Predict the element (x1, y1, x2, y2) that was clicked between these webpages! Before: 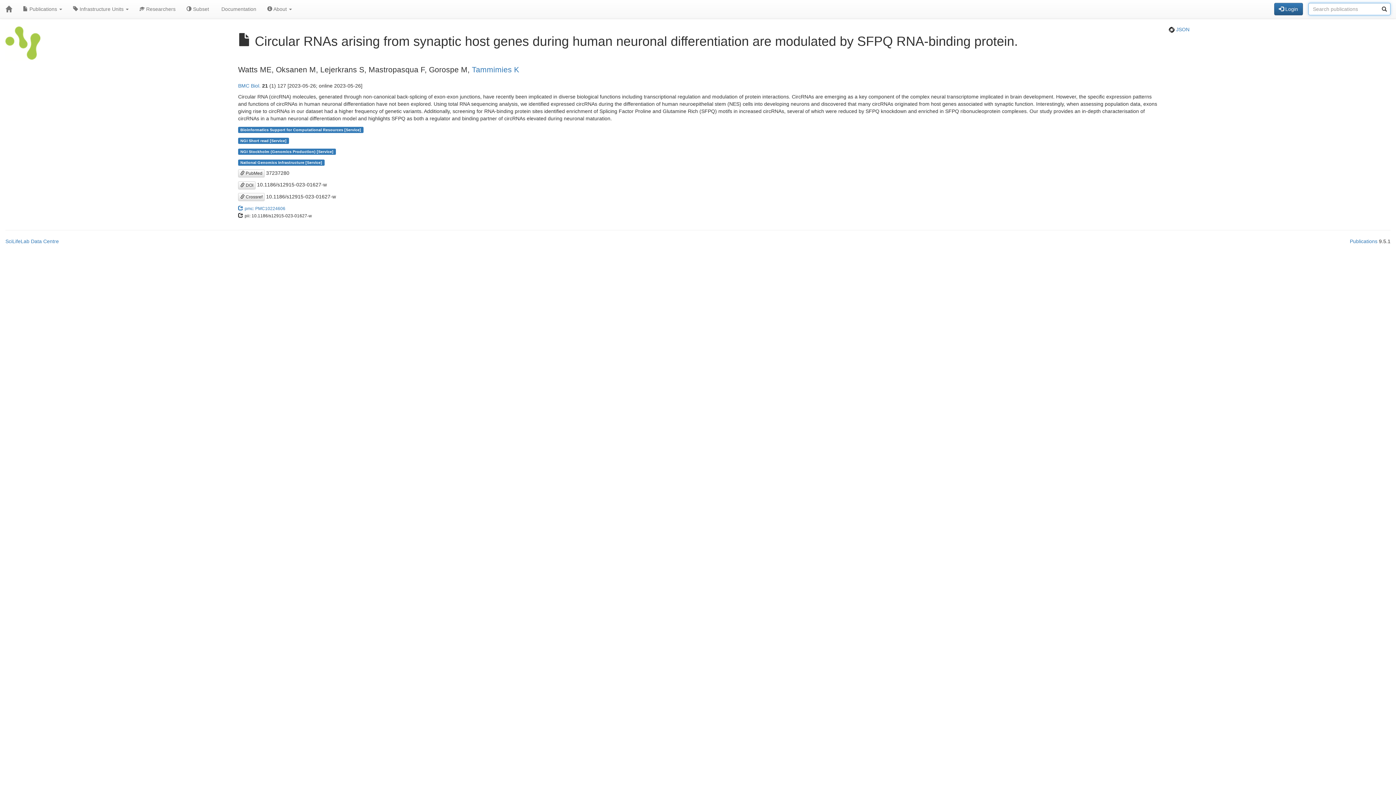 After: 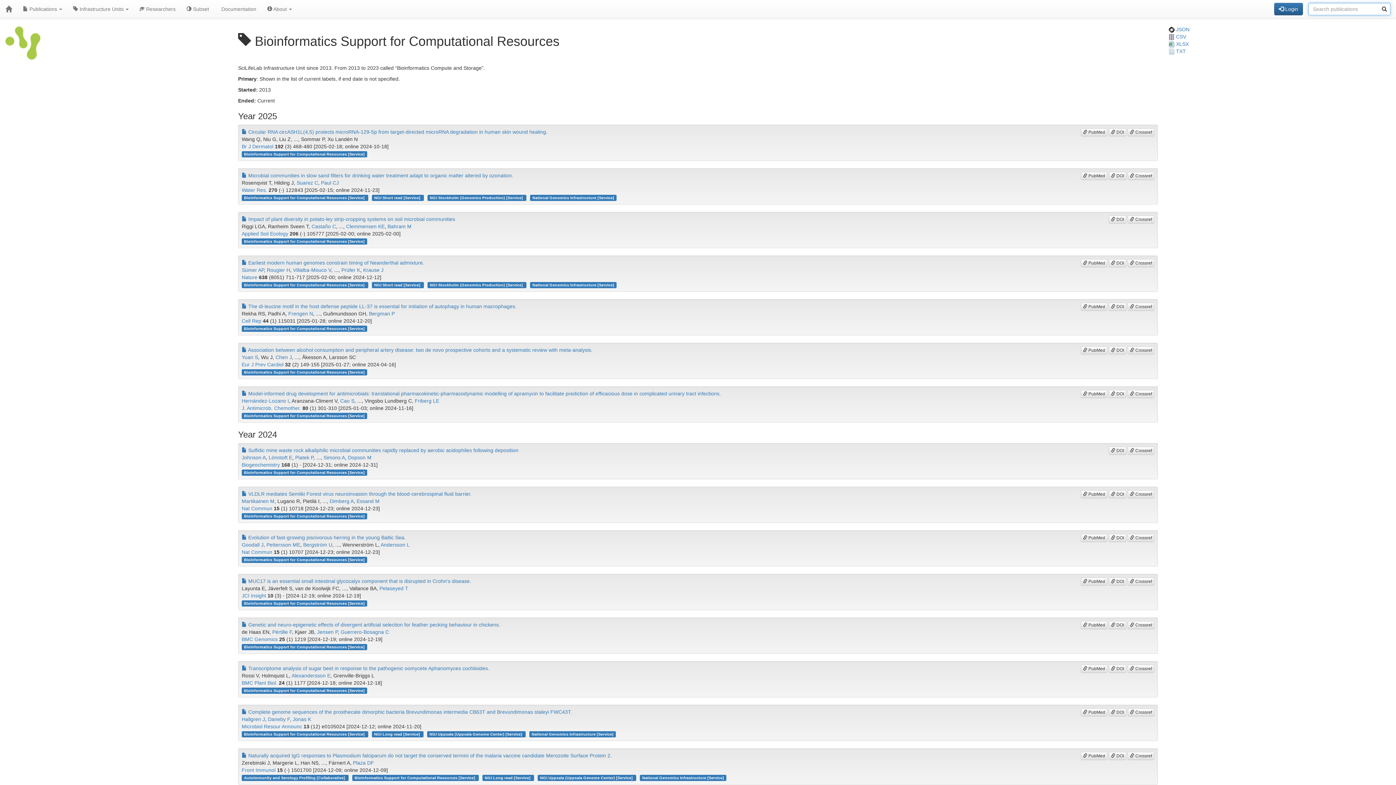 Action: bbox: (238, 126, 363, 133) label: Bioinformatics Support for Computational Resources [Service]